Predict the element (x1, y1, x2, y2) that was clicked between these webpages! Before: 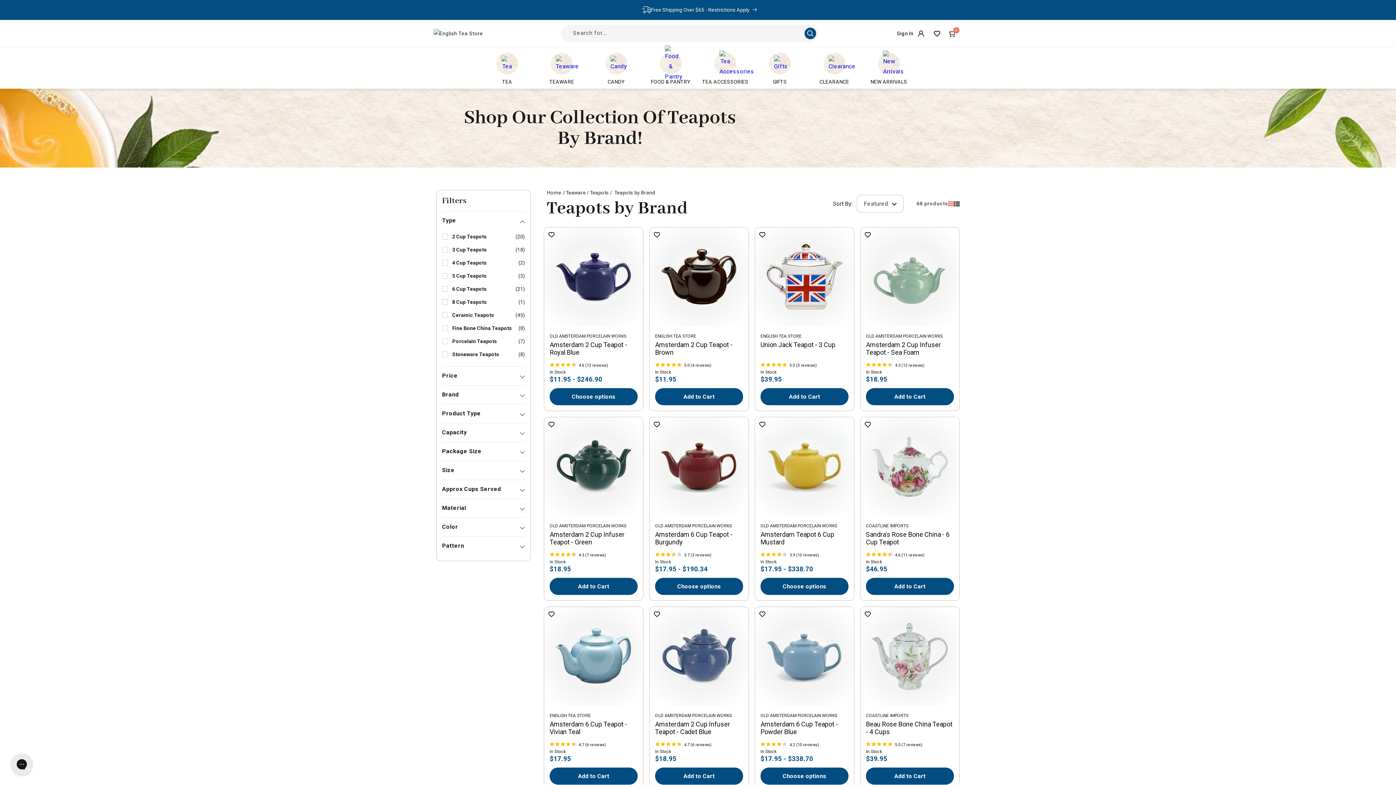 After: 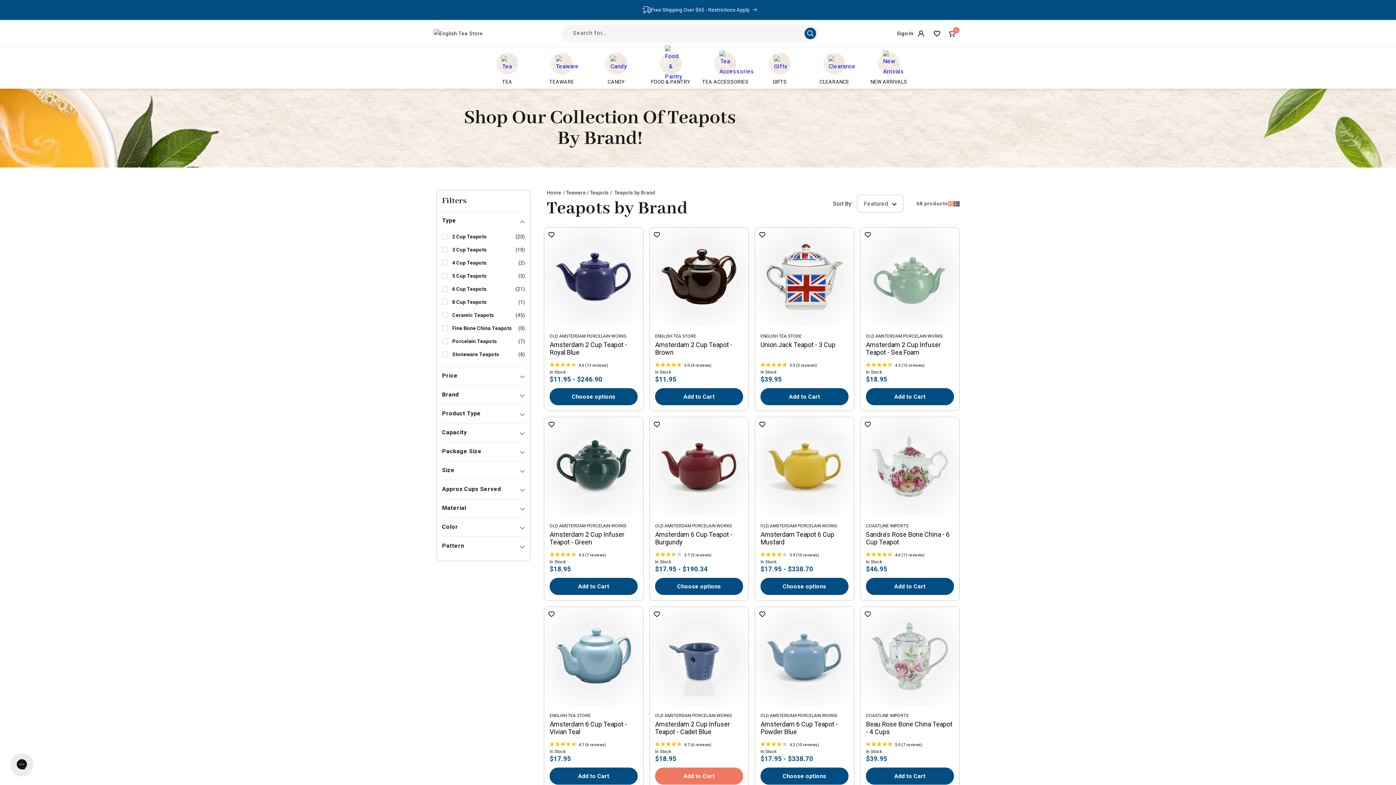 Action: bbox: (655, 768, 743, 785) label: Add to Cart